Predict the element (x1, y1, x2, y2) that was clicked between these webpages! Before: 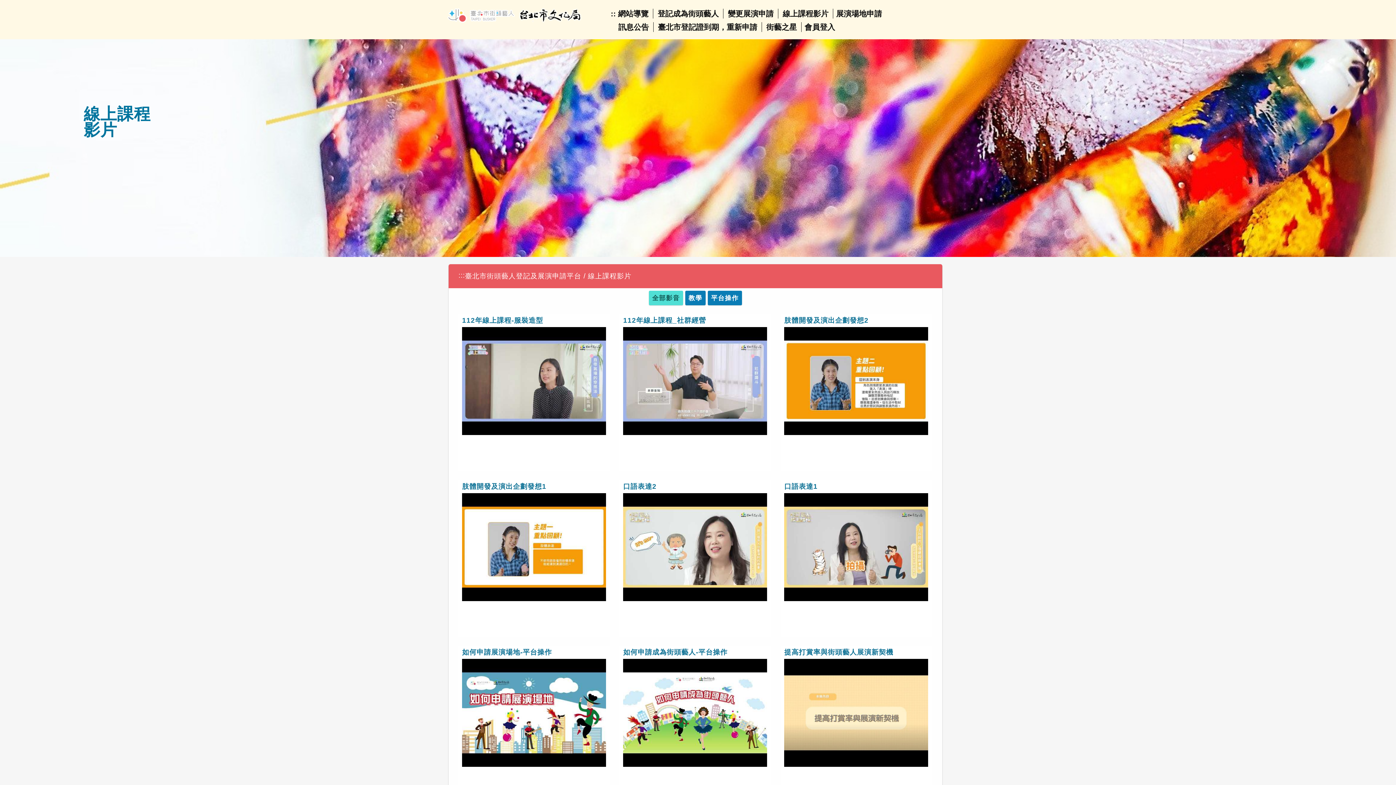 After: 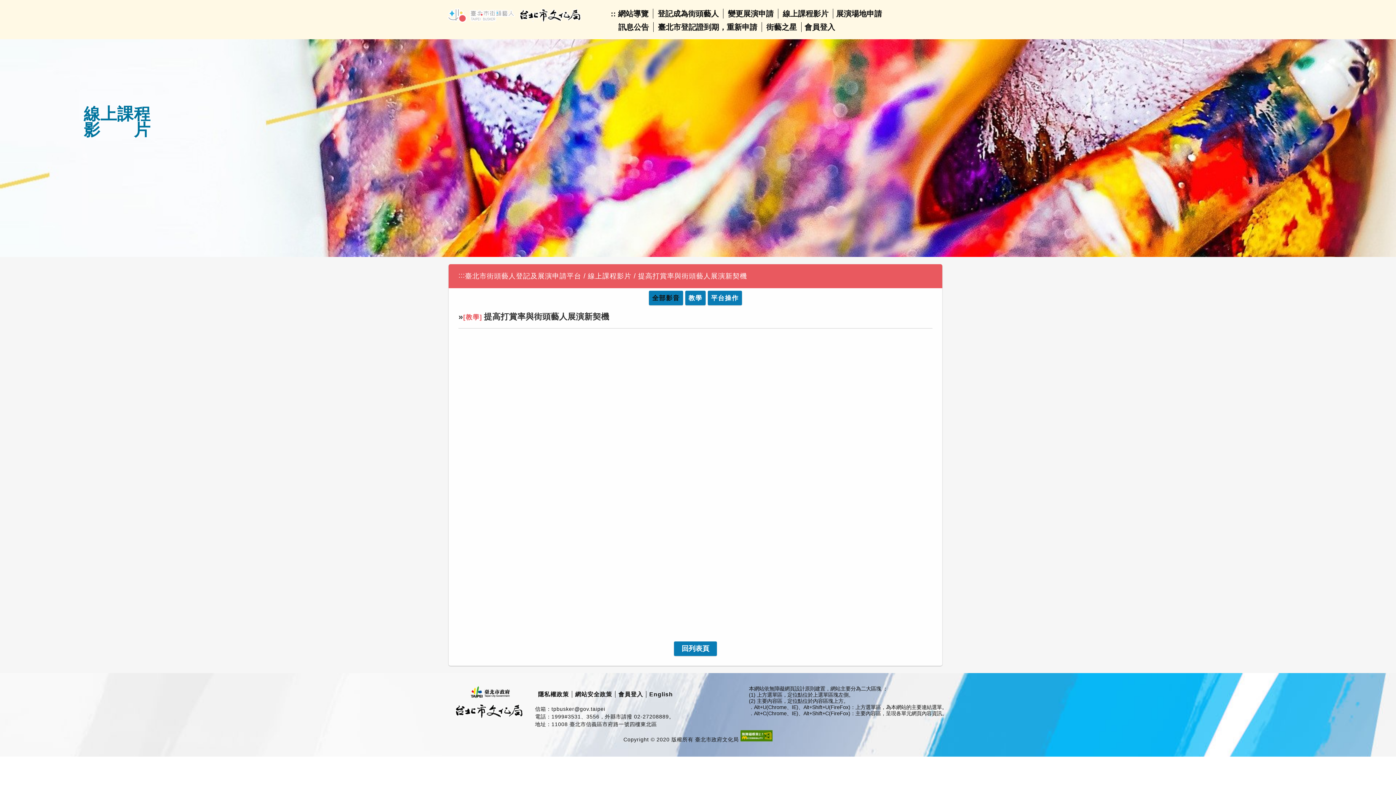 Action: bbox: (784, 648, 928, 768) label: 提高打賞率與街頭藝人展演新契機